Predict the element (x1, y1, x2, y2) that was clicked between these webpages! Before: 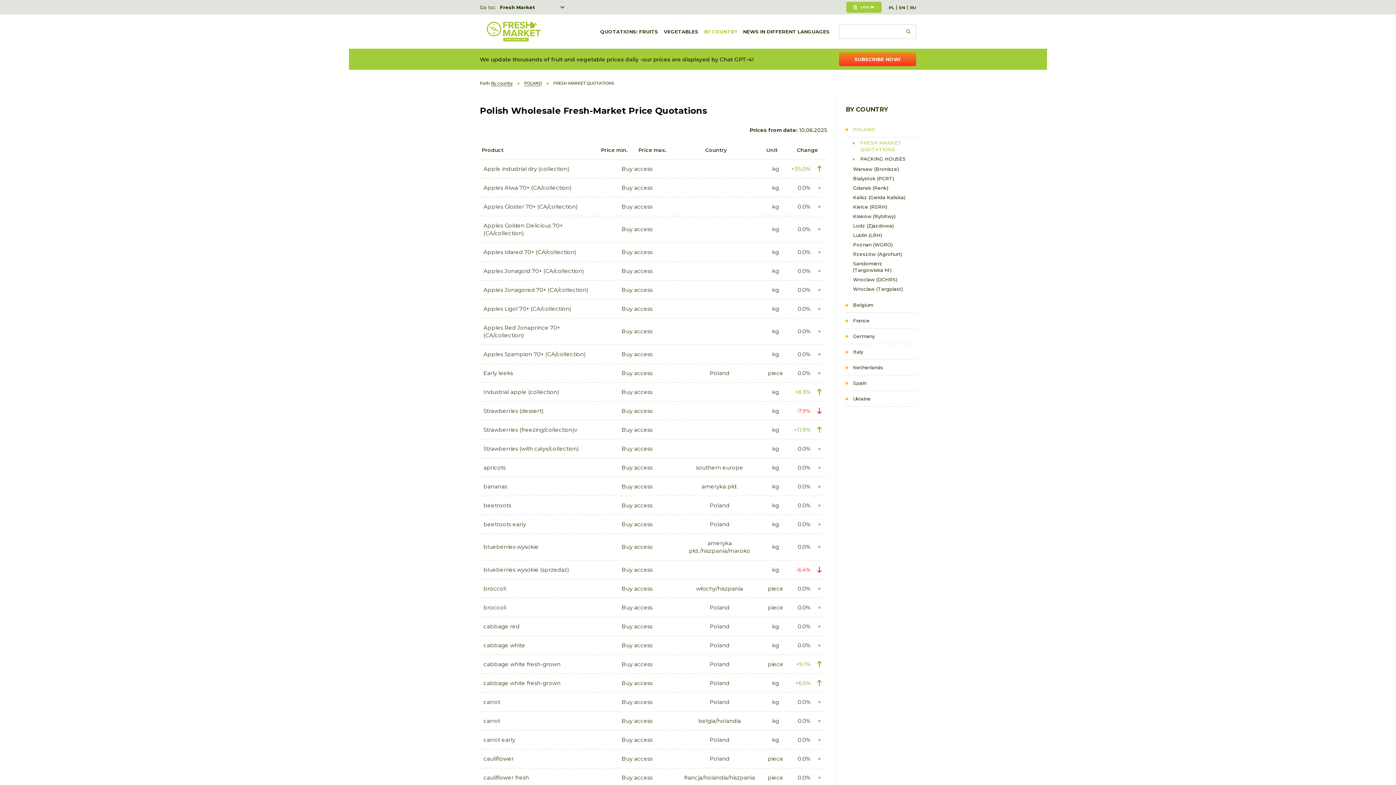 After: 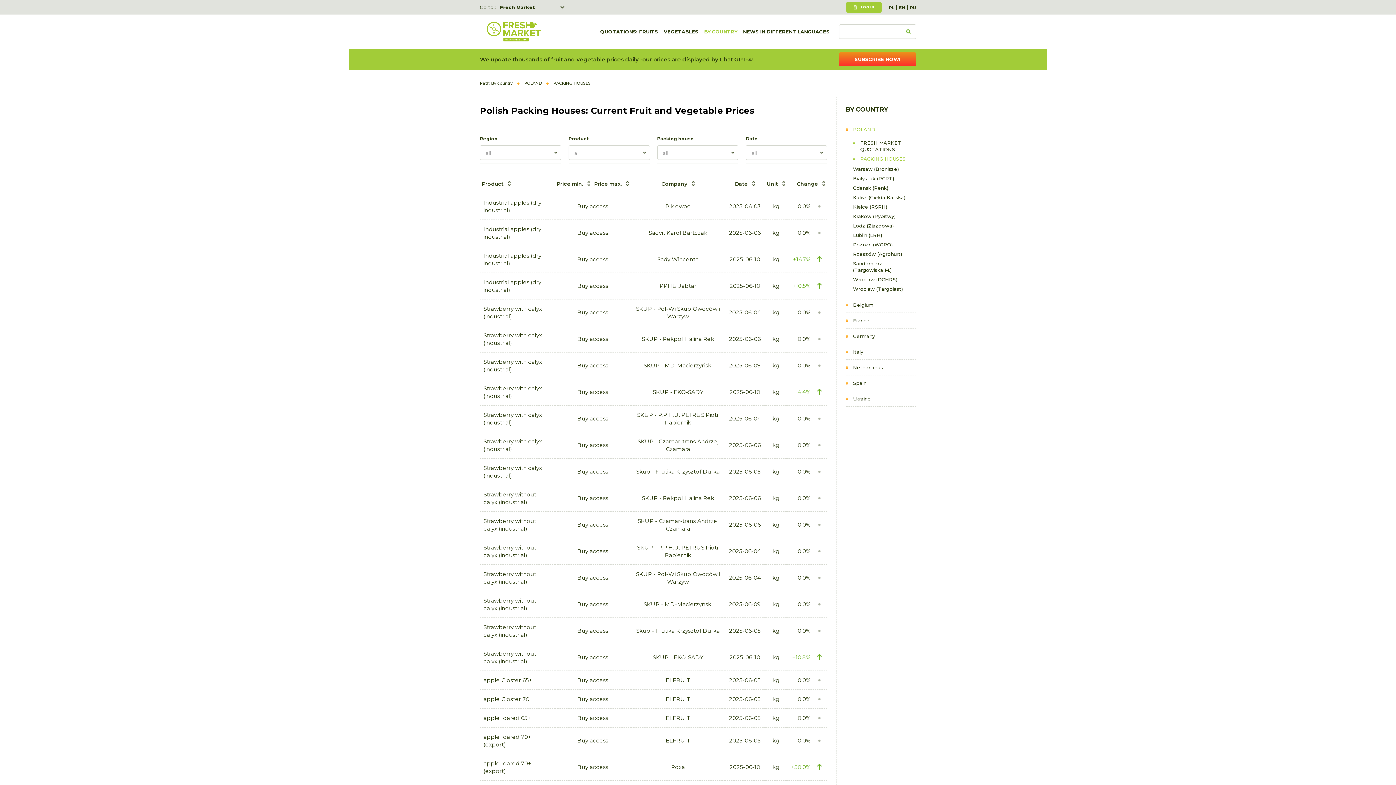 Action: bbox: (845, 154, 916, 162) label: PACKING HOUSES